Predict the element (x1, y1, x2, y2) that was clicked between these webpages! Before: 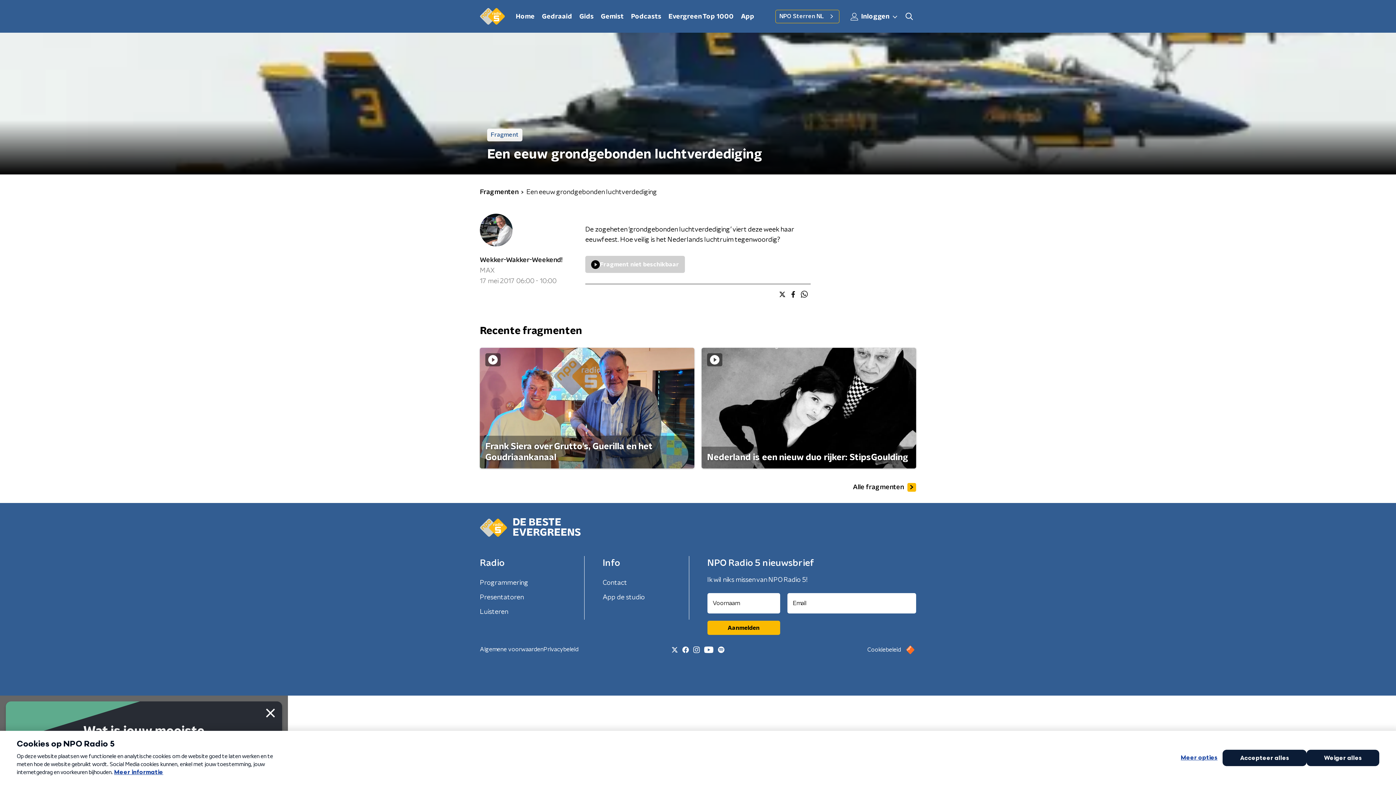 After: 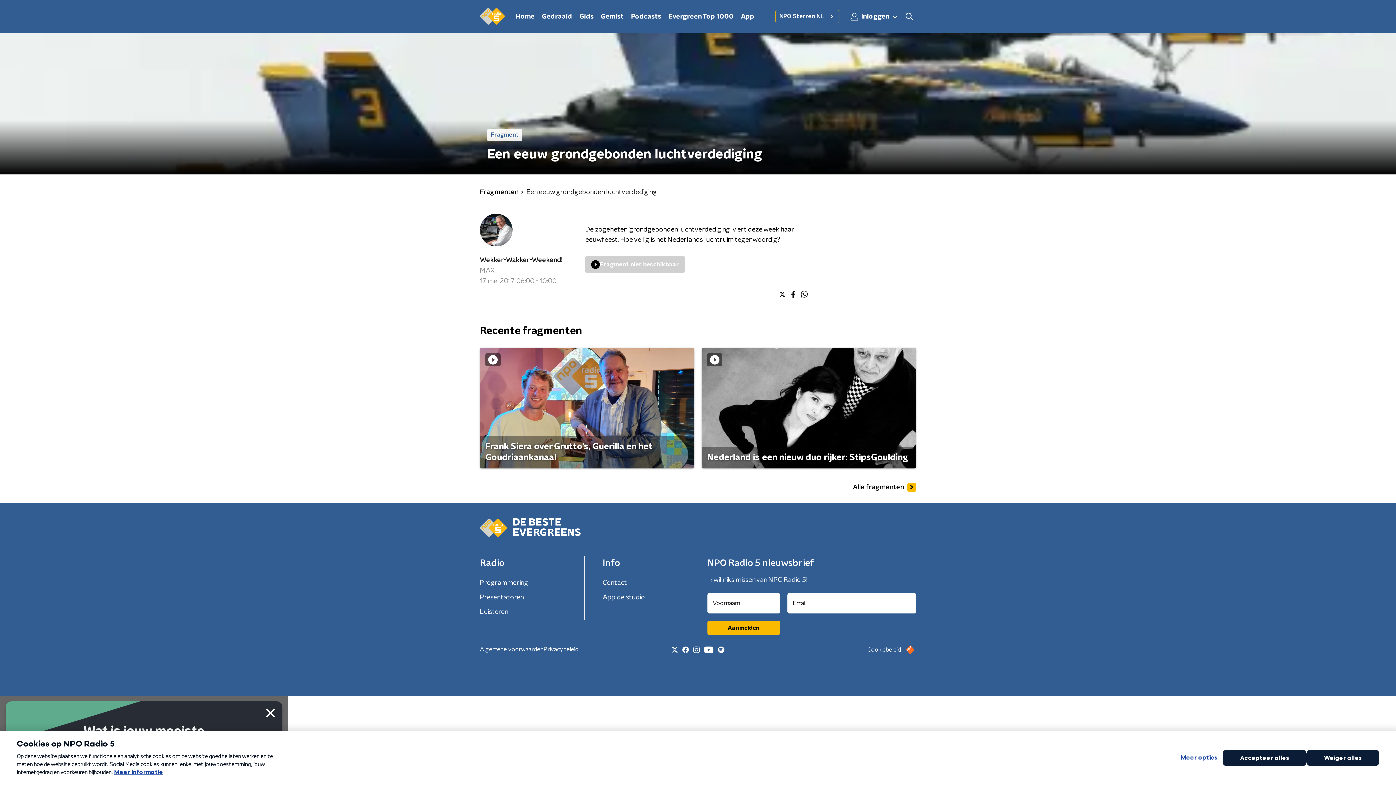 Action: bbox: (904, 644, 916, 656)